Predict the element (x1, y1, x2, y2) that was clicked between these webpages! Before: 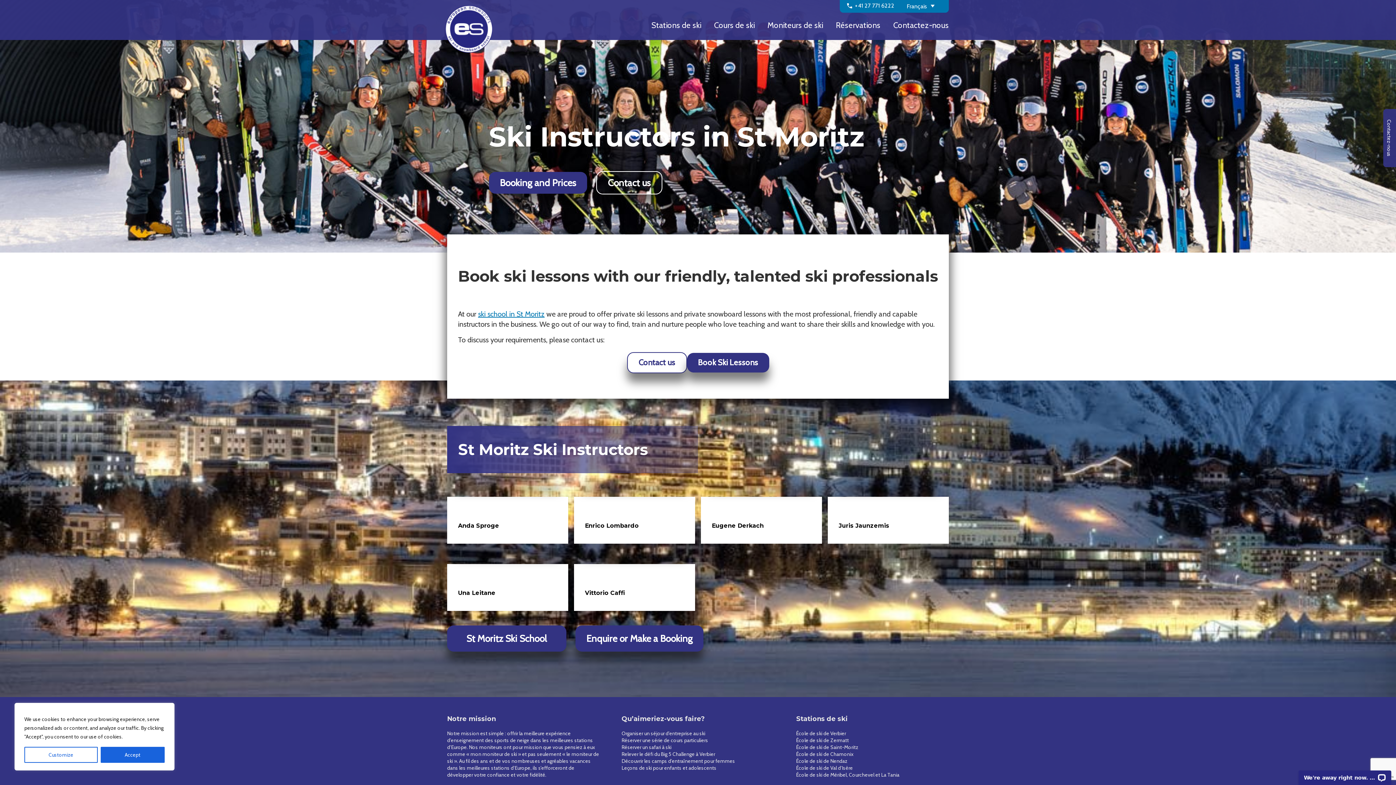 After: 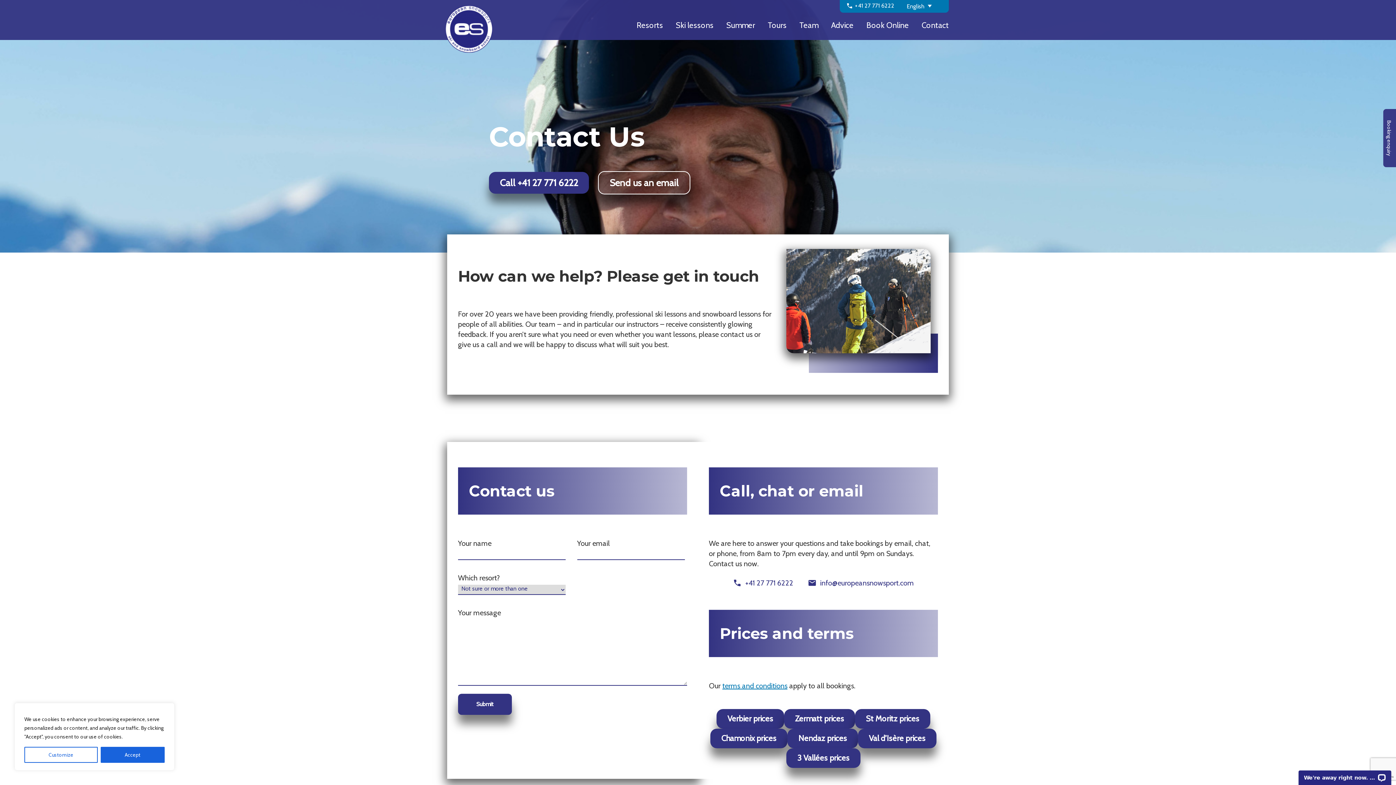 Action: label: Contact us bbox: (627, 352, 687, 373)